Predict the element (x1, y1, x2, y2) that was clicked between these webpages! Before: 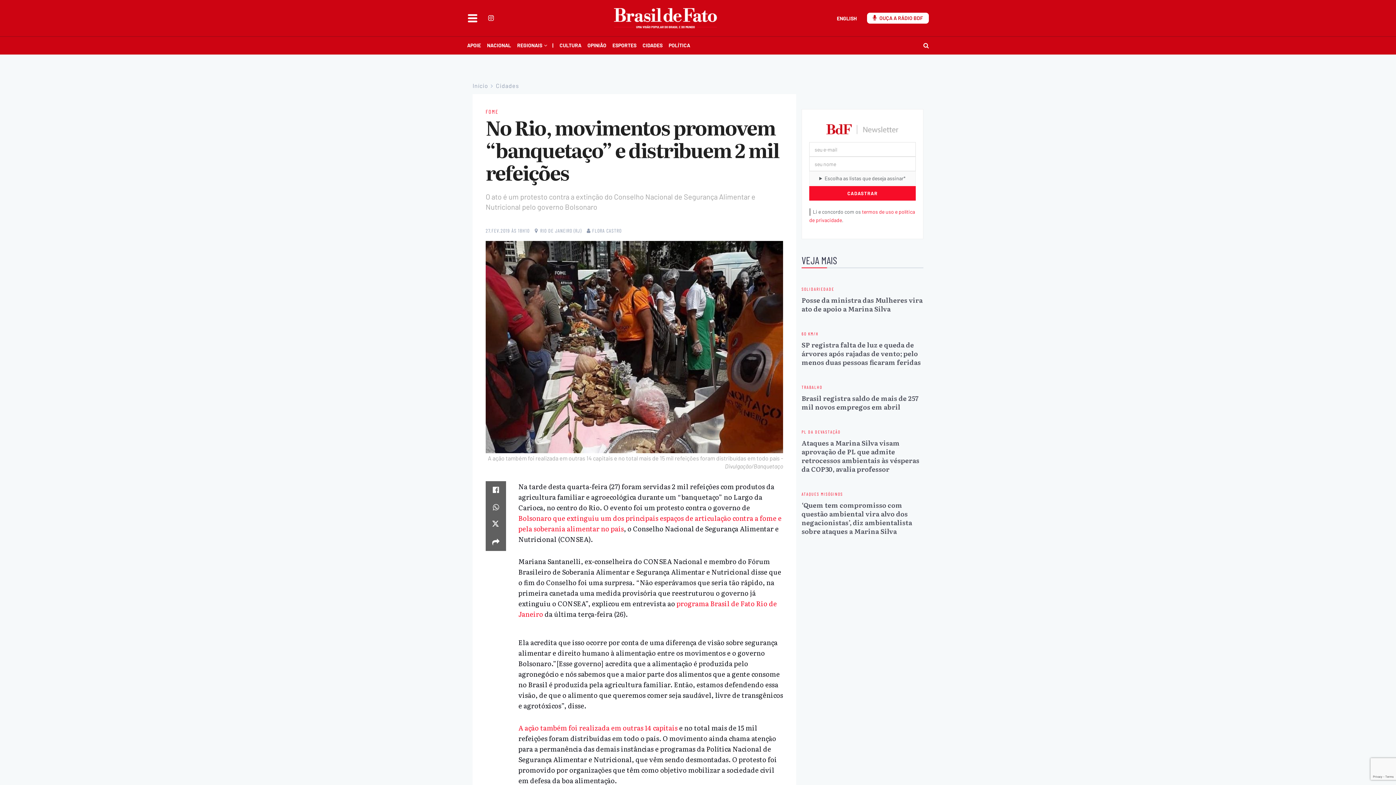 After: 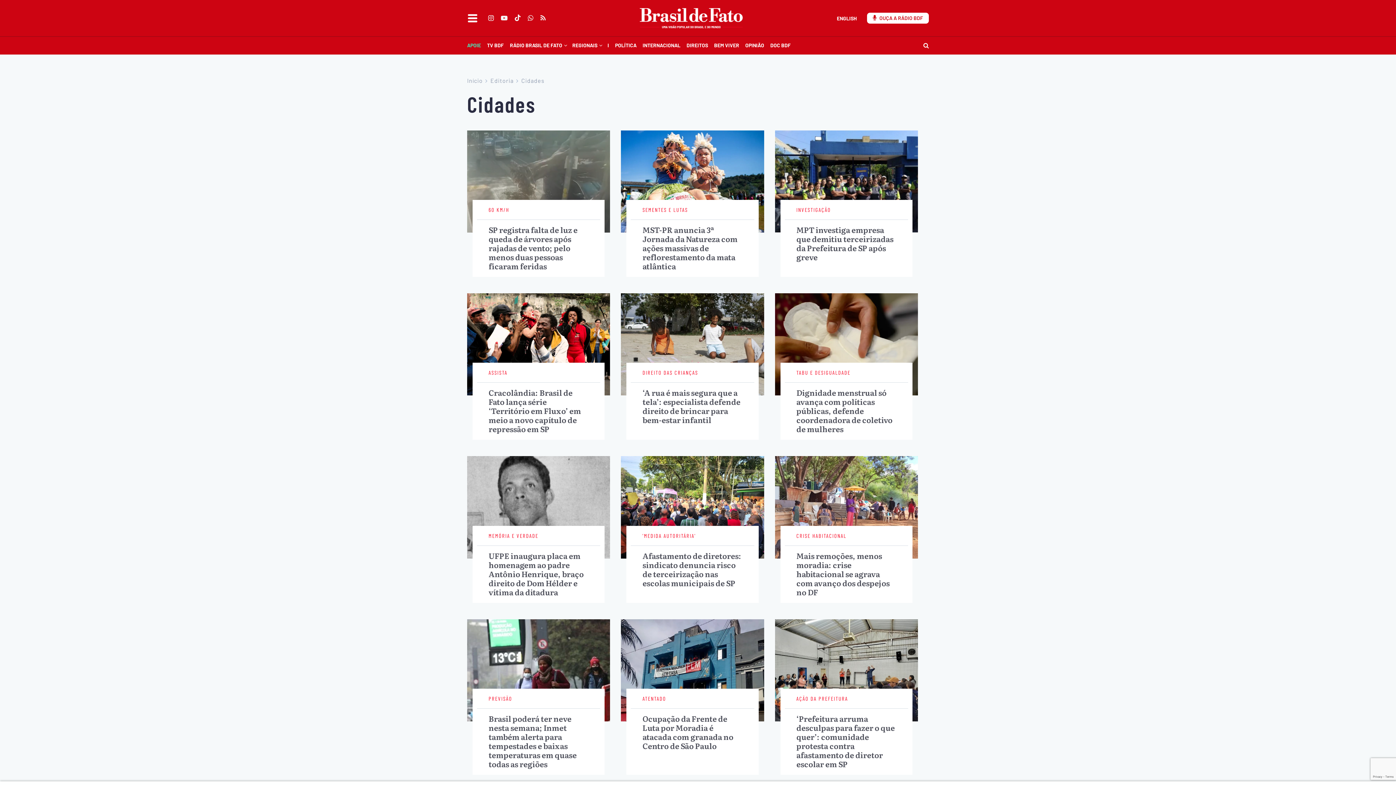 Action: bbox: (496, 87, 519, 94) label: Cidades